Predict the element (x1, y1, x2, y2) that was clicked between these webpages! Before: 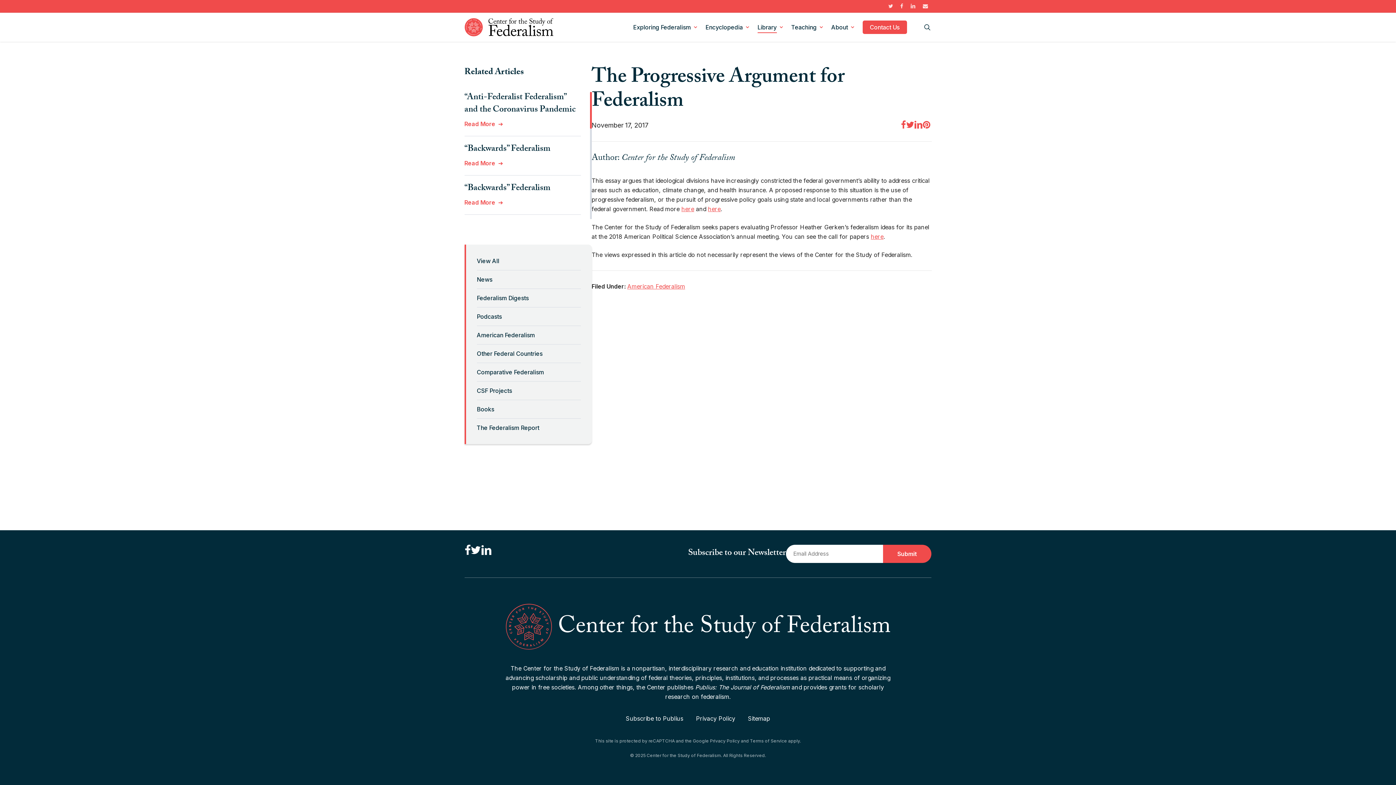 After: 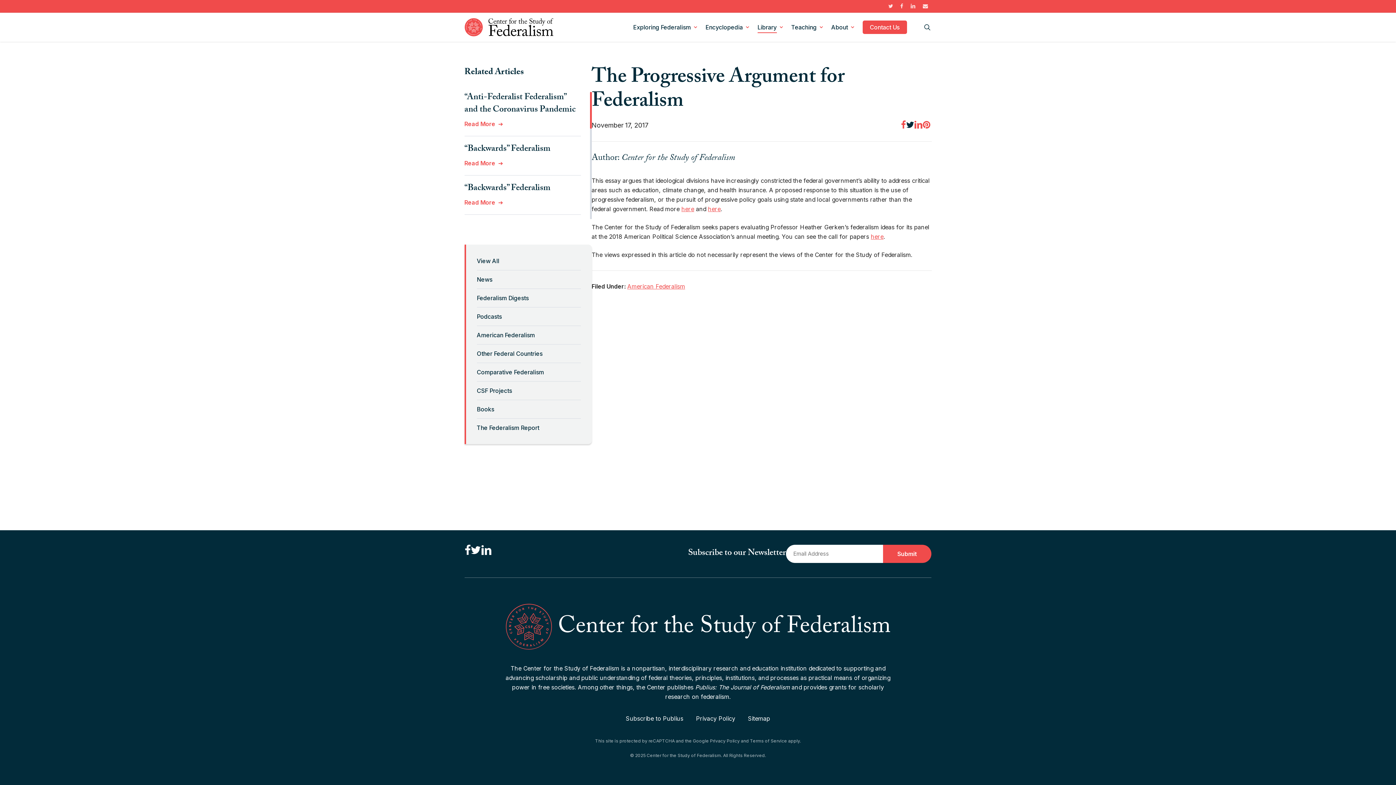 Action: bbox: (906, 120, 914, 129)